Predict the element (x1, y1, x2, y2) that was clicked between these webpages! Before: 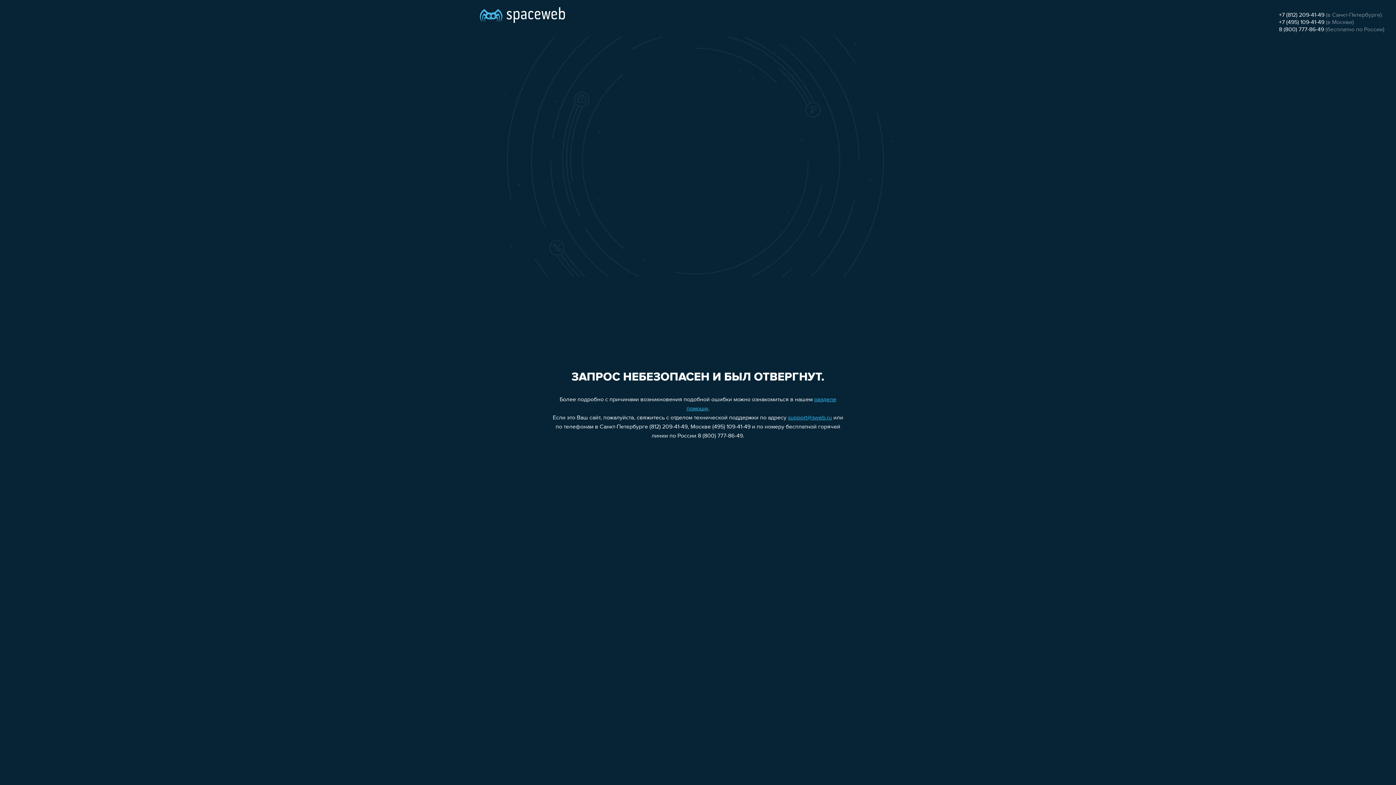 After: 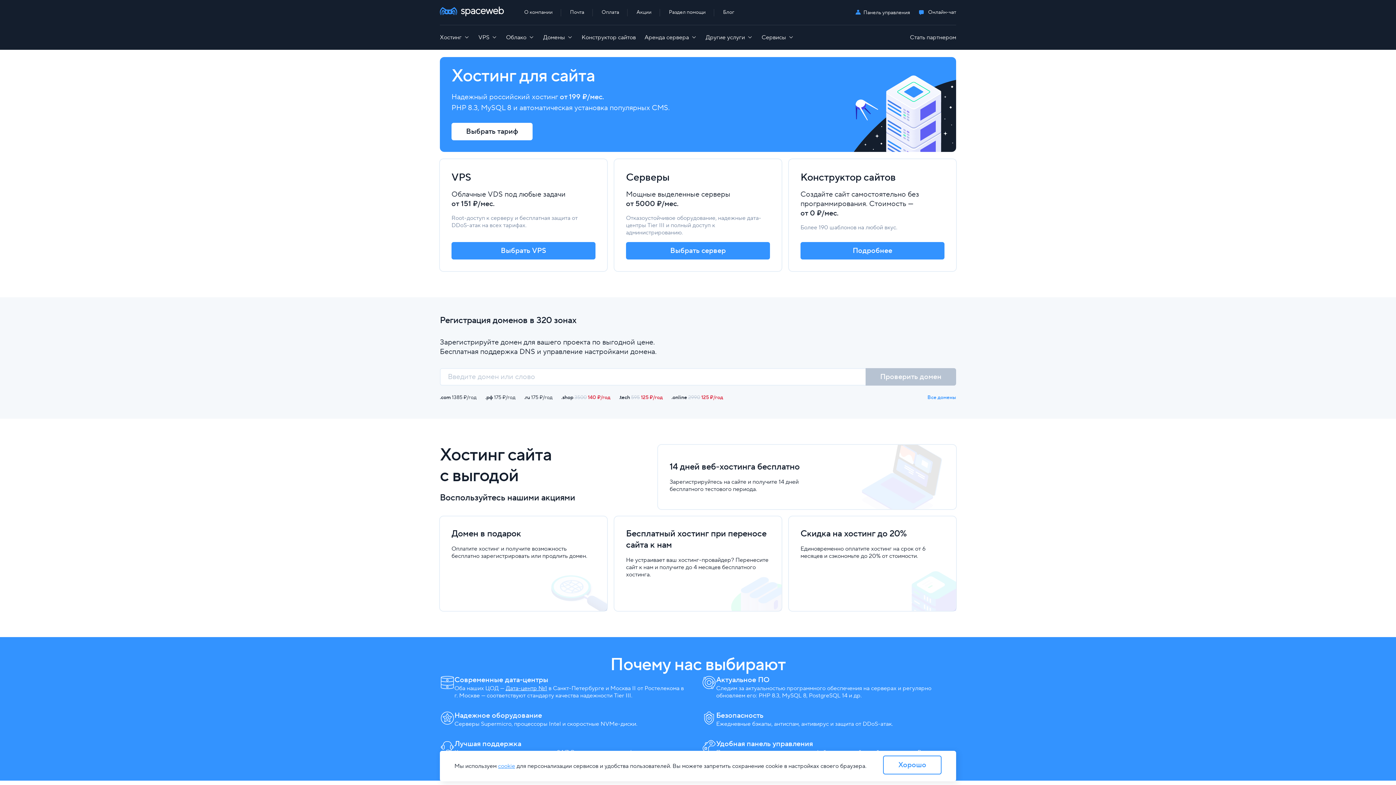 Action: bbox: (480, 0, 565, 25)